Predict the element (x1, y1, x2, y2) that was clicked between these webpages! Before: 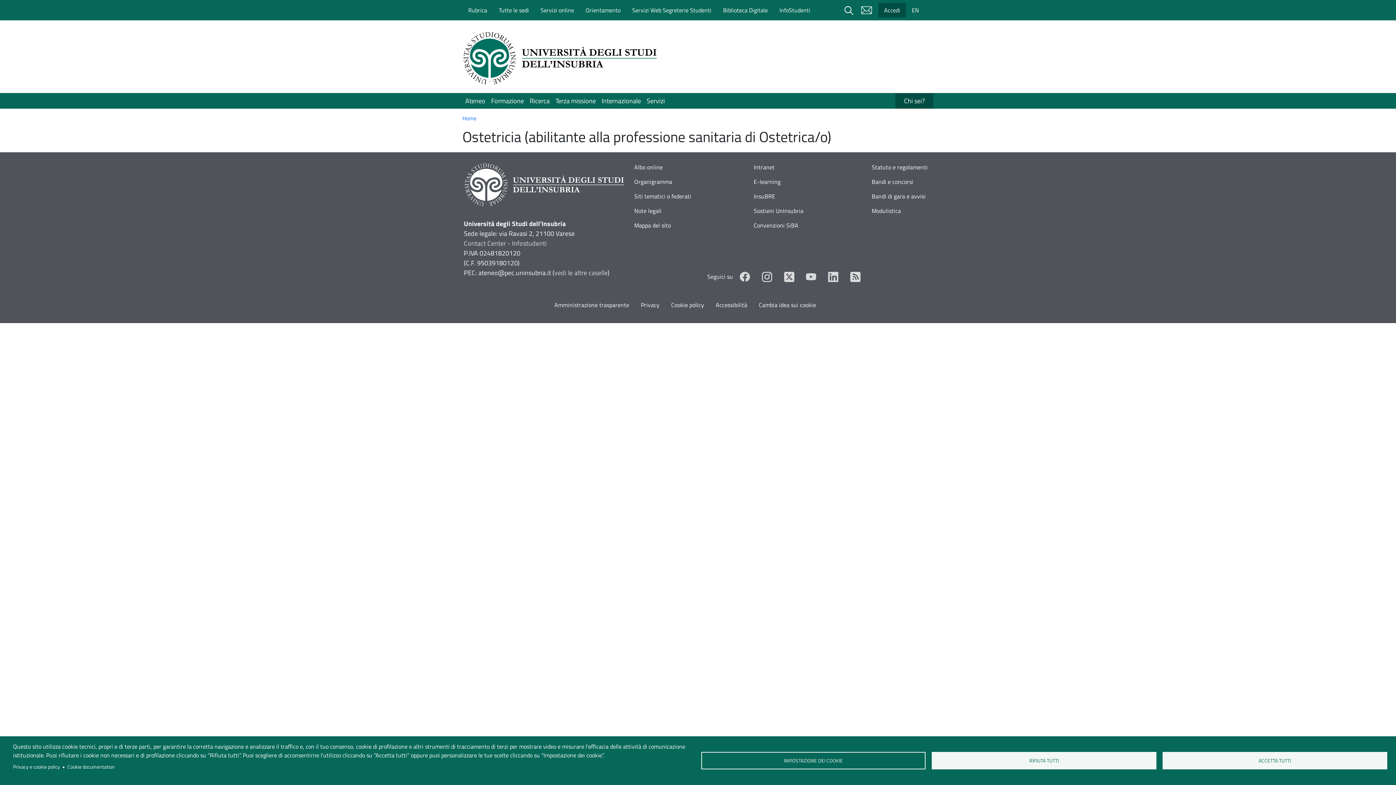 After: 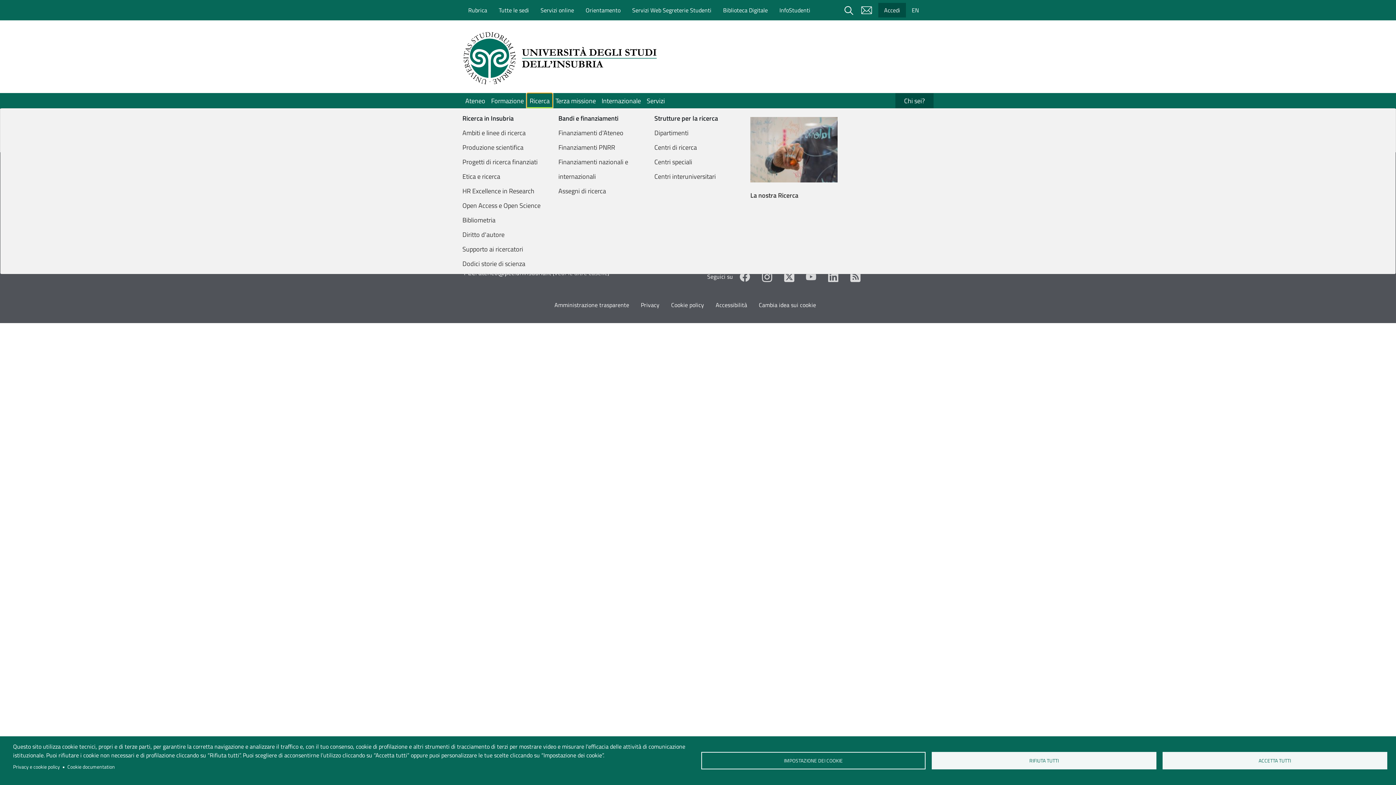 Action: label: Ricerca bbox: (526, 92, 552, 108)